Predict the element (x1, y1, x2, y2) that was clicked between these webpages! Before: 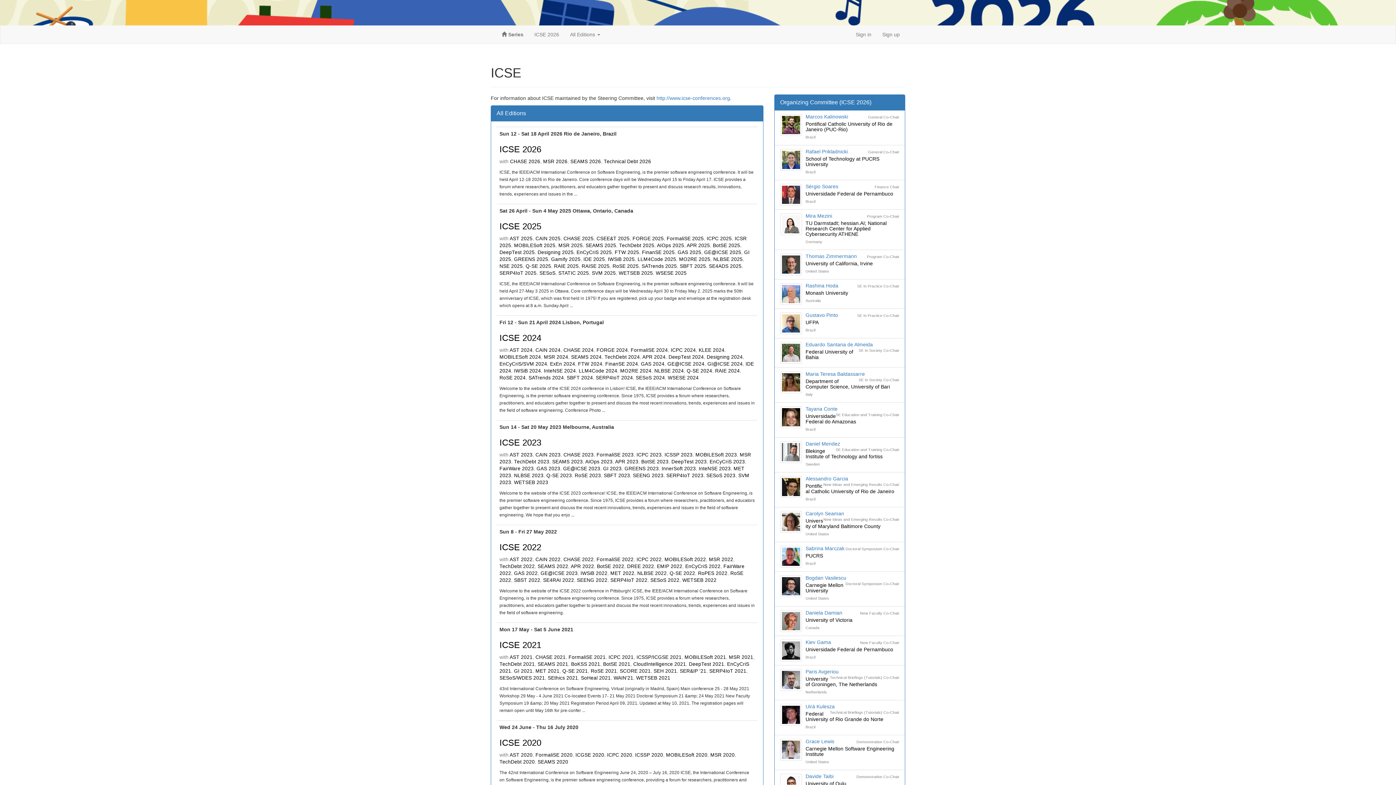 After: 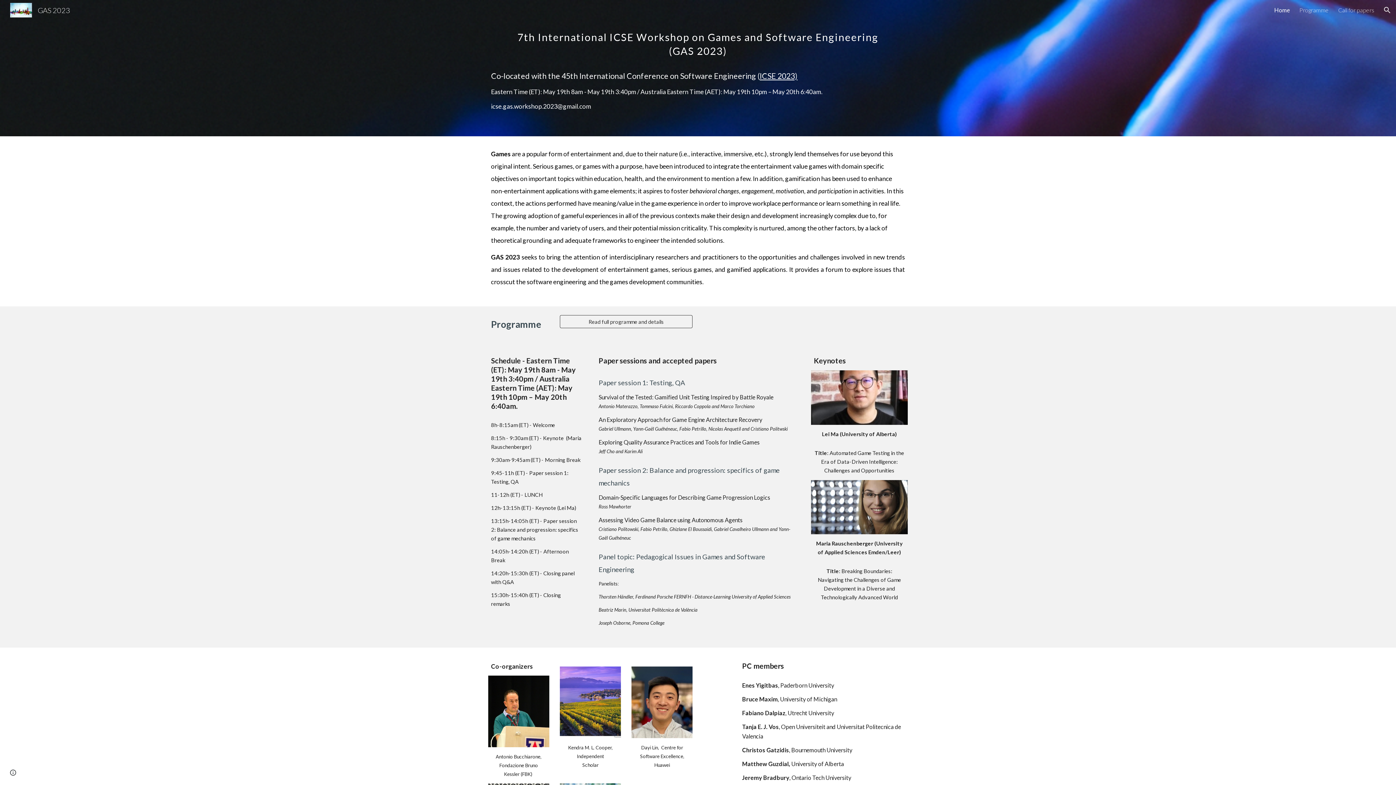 Action: bbox: (536, 466, 560, 471) label: GAS 2023